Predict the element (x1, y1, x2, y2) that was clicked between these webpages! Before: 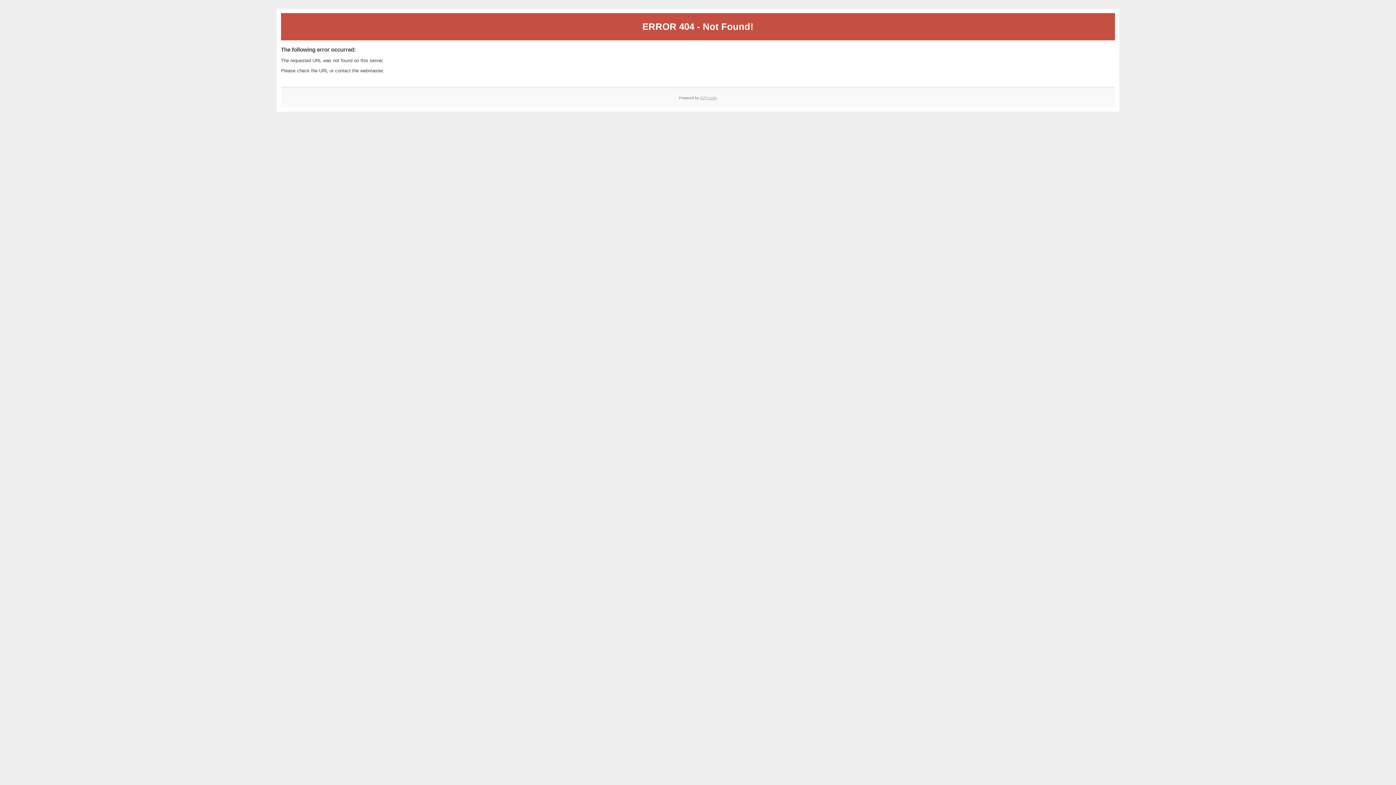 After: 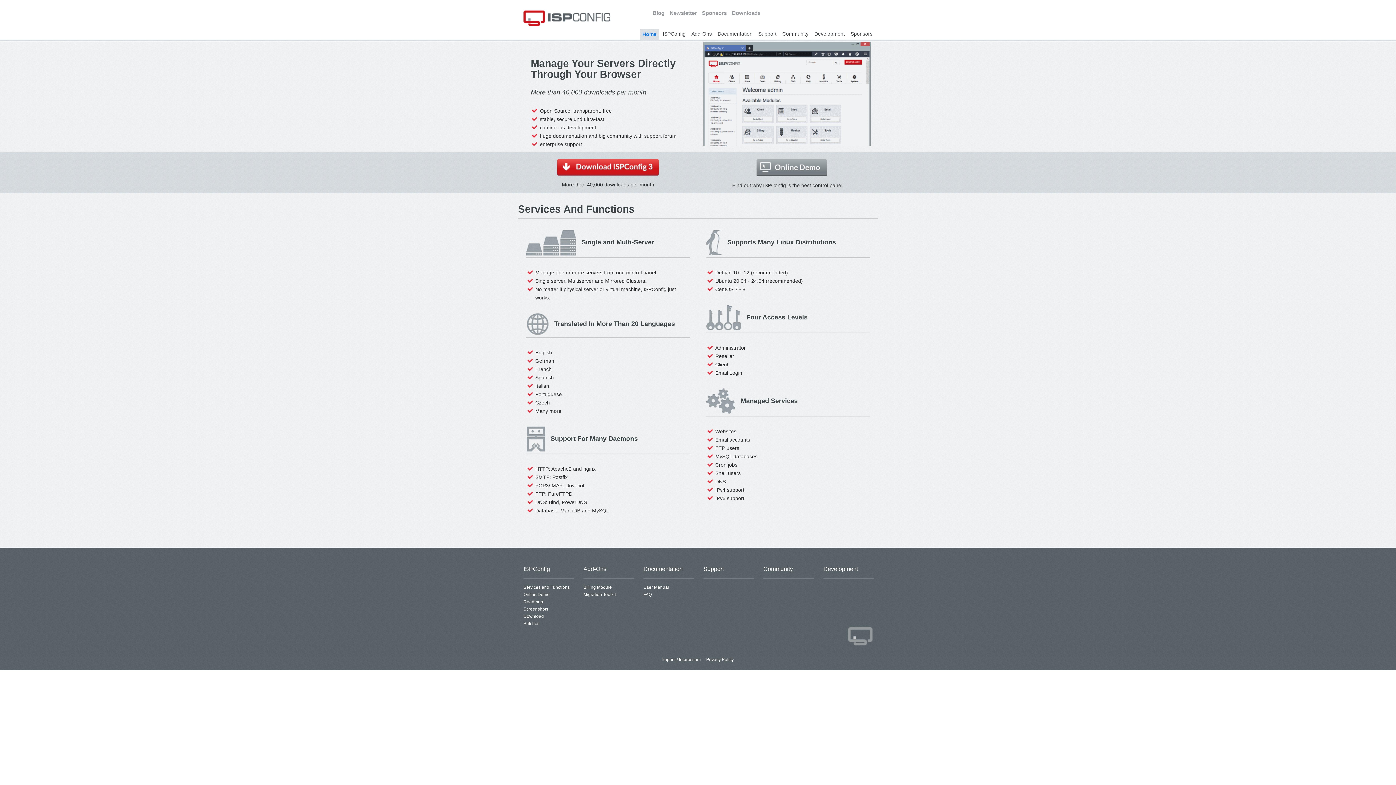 Action: label: ISPConfig bbox: (700, 95, 717, 99)